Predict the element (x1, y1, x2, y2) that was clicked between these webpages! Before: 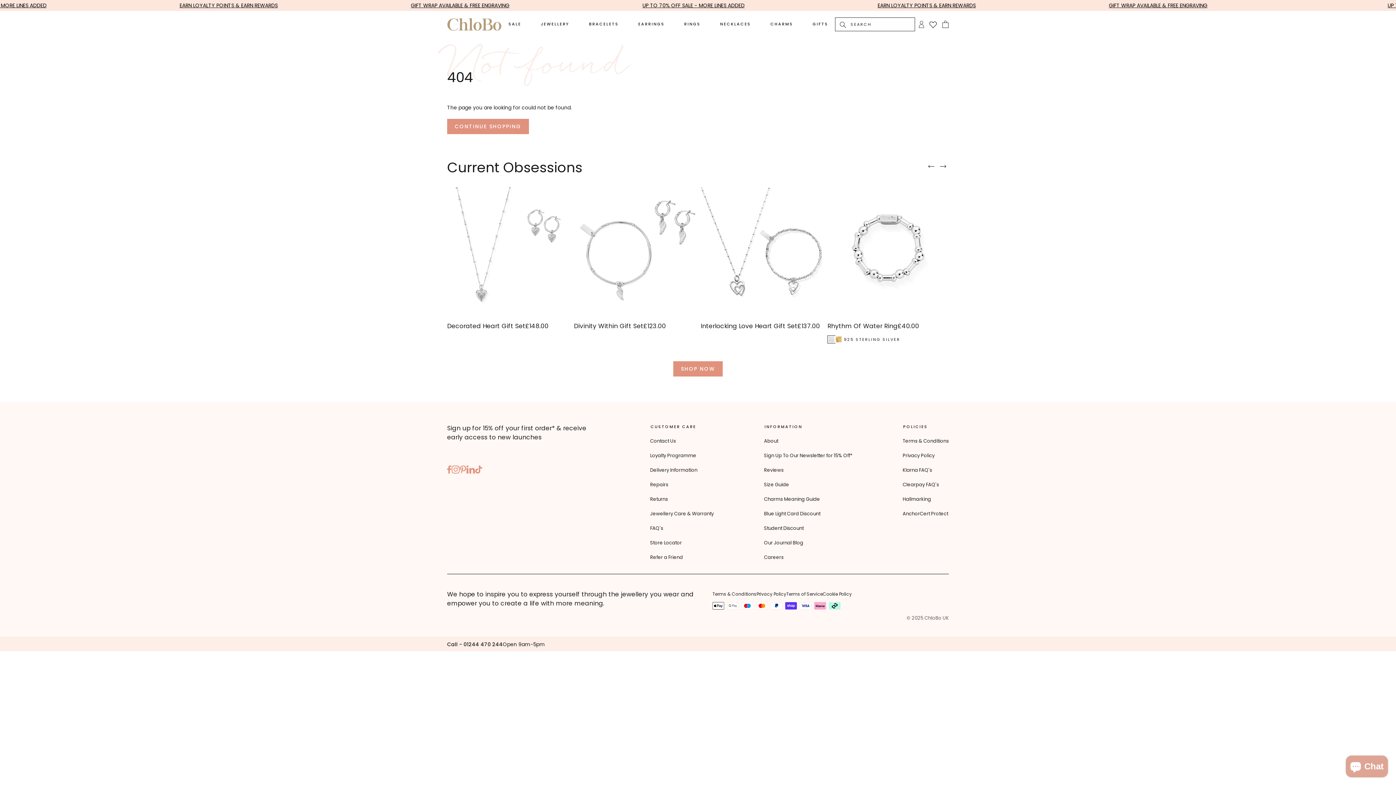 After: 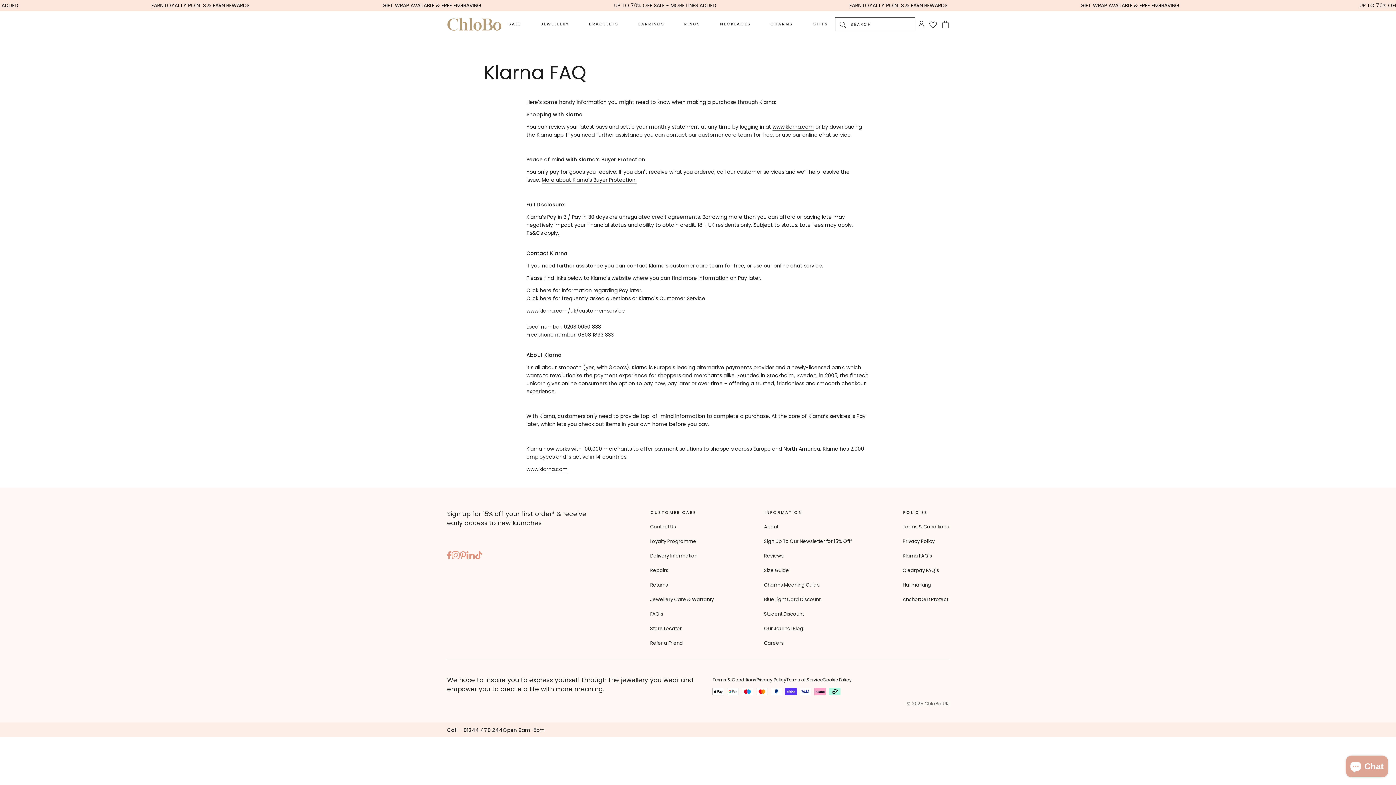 Action: bbox: (902, 467, 932, 473) label: Klarna FAQ's